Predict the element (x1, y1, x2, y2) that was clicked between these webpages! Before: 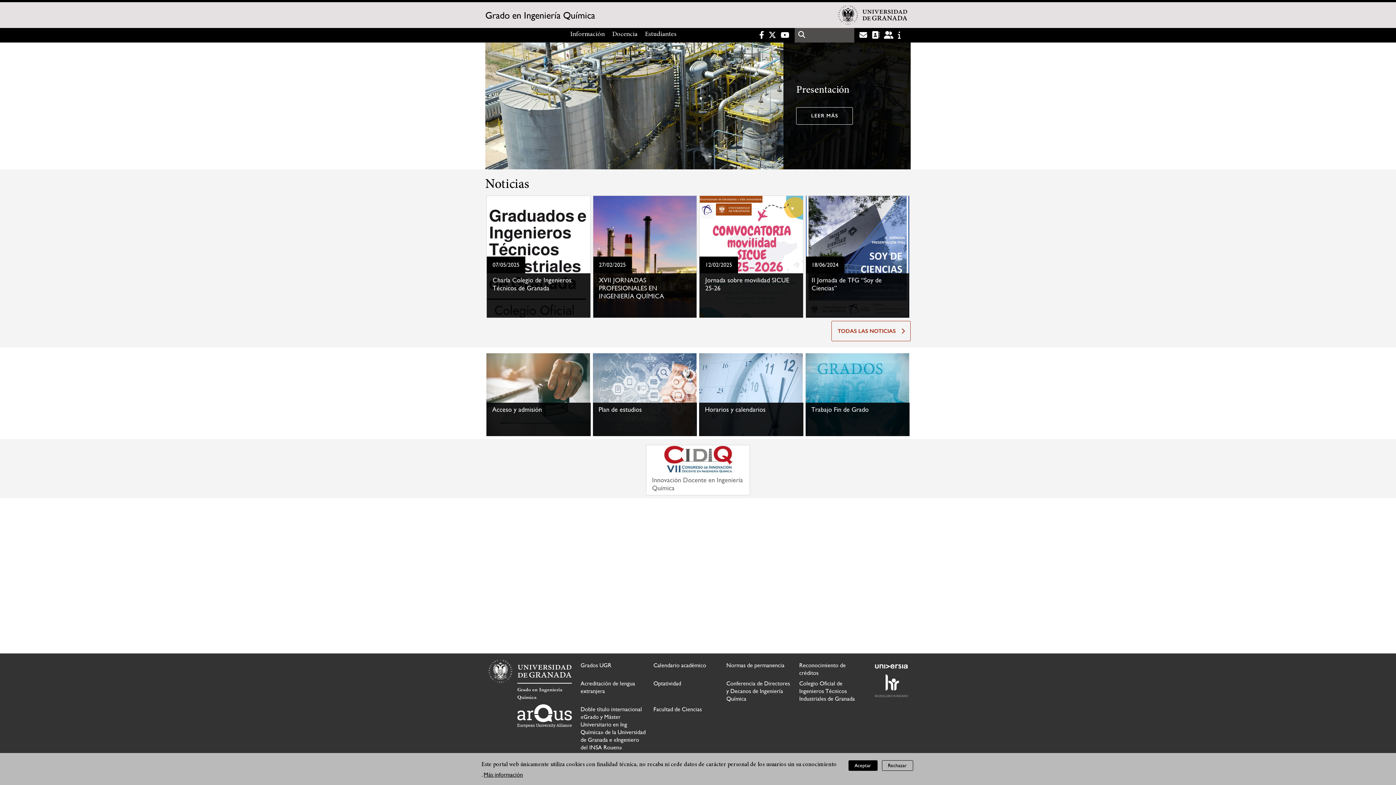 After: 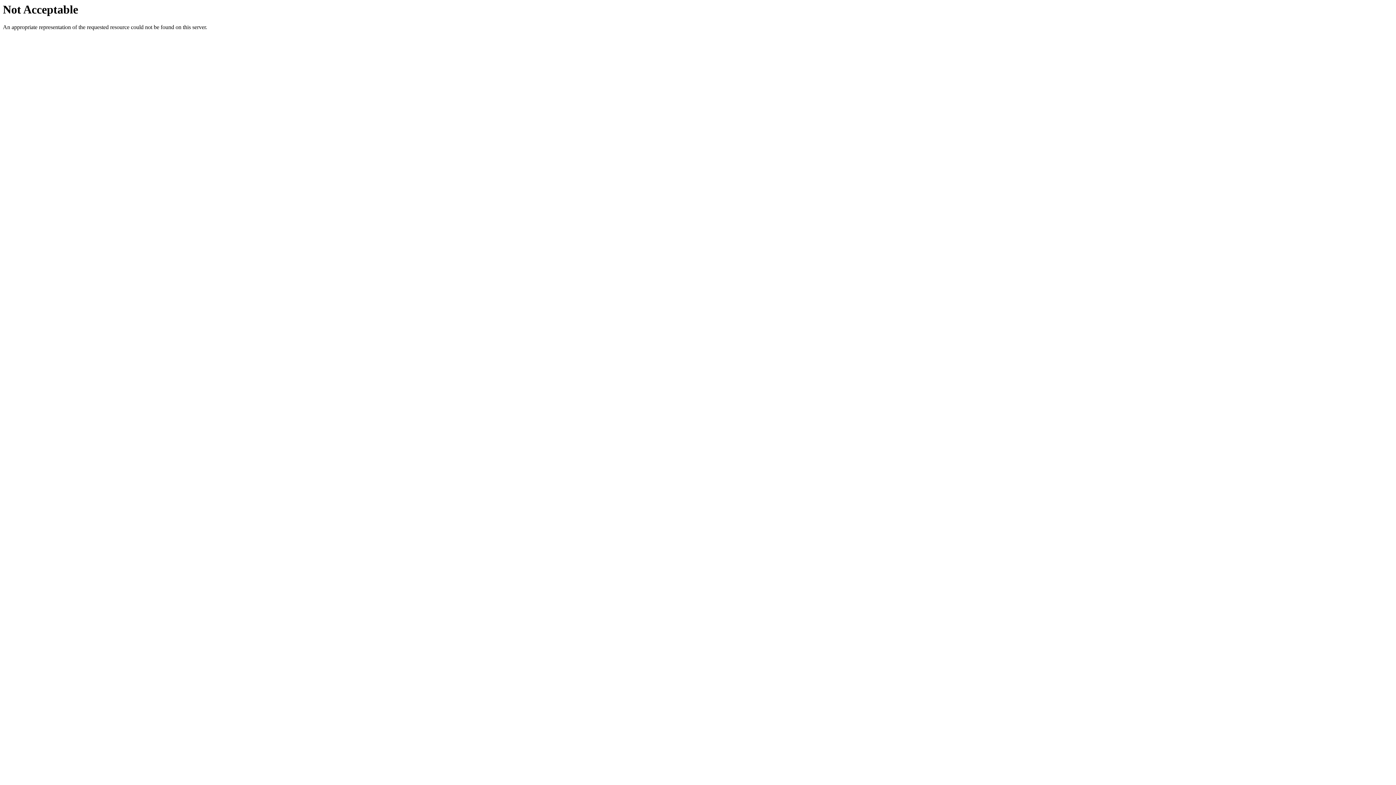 Action: bbox: (726, 680, 790, 702) label: Conferencia de Directores y Decanos de Ingeniería Química